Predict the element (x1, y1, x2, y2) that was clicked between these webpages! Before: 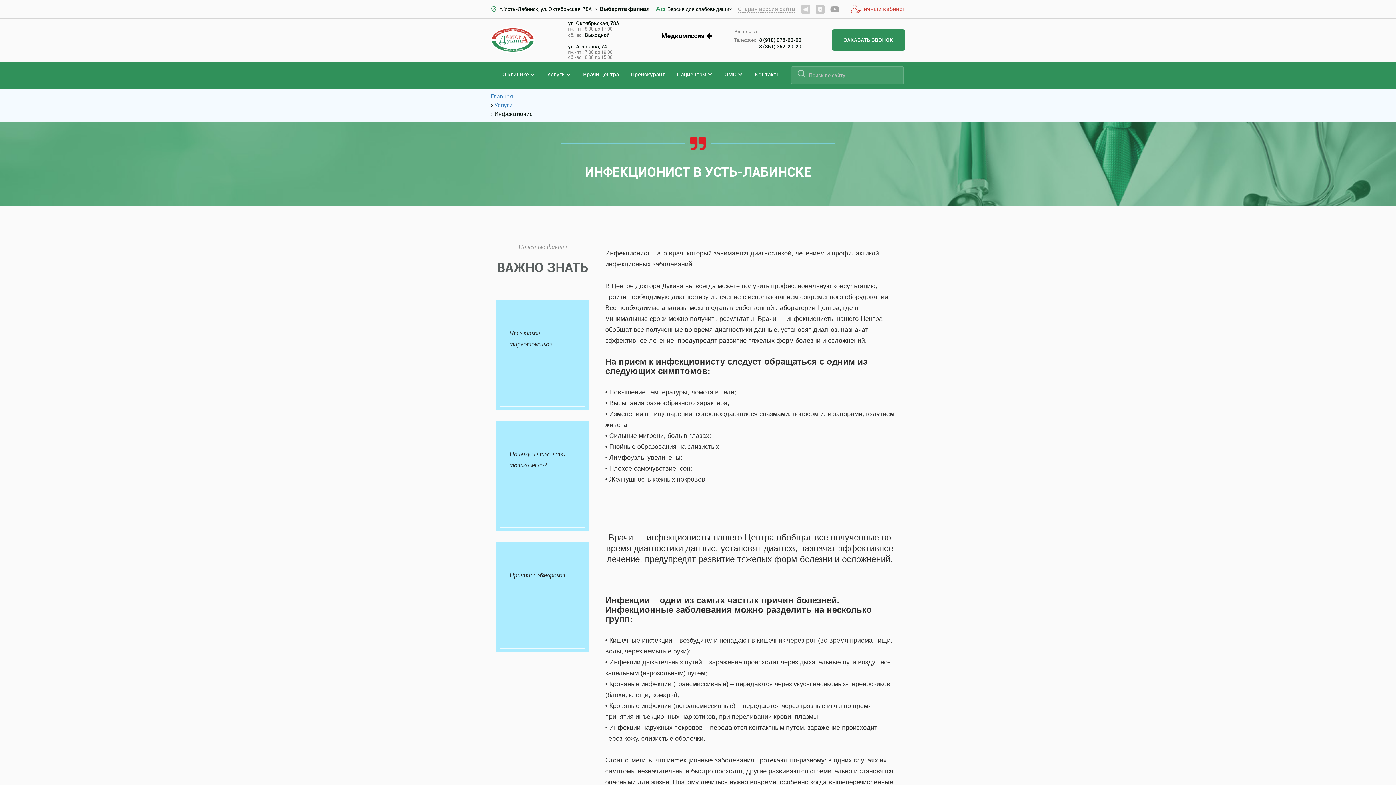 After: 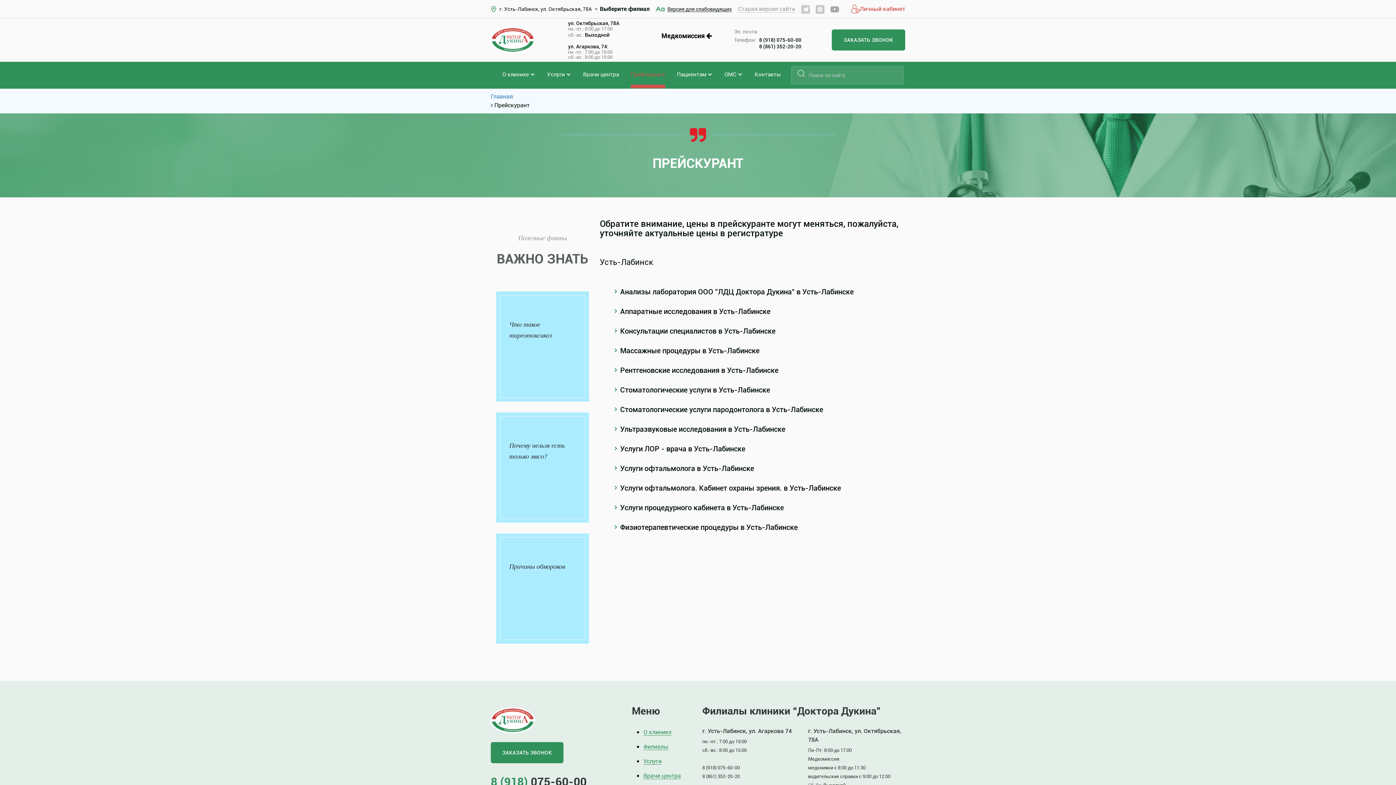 Action: bbox: (630, 71, 665, 77) label: Прейскурант